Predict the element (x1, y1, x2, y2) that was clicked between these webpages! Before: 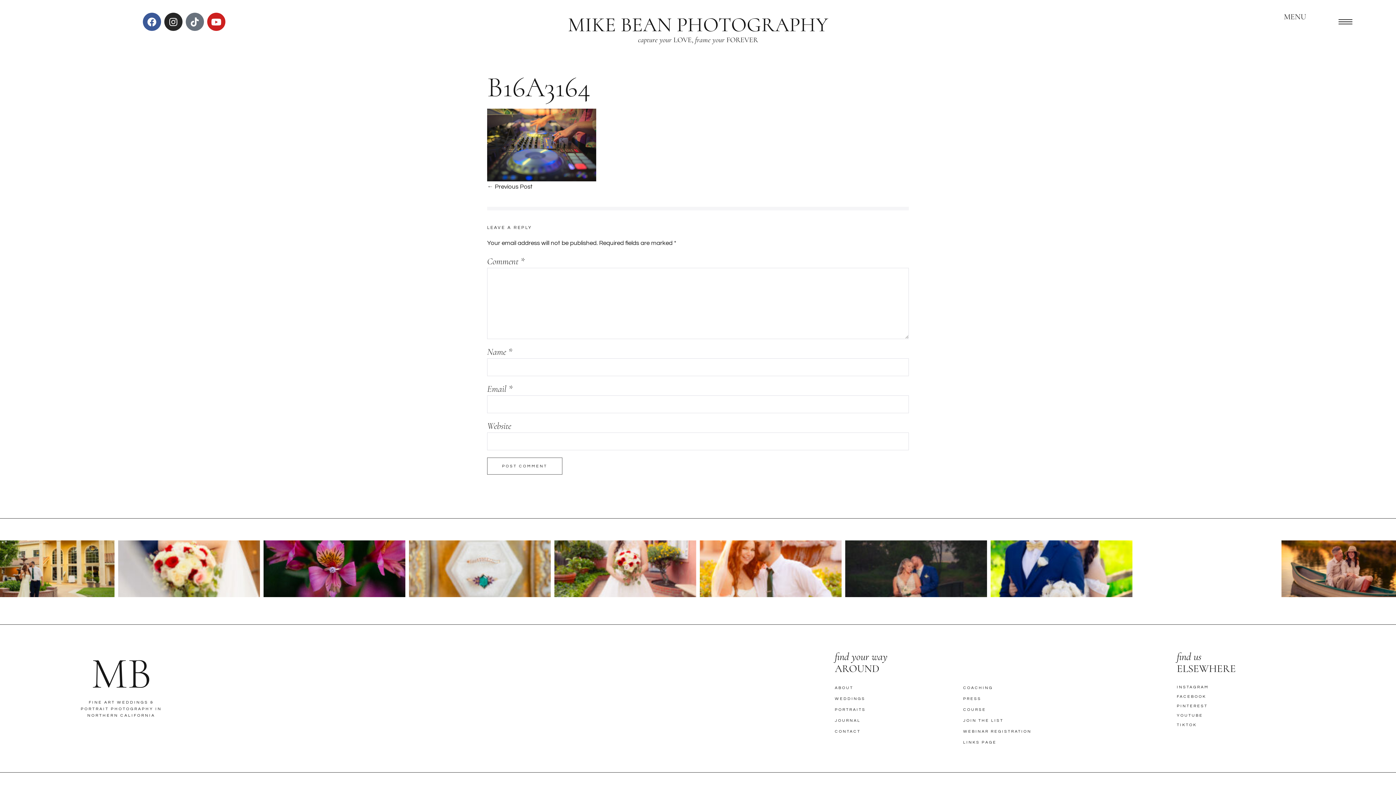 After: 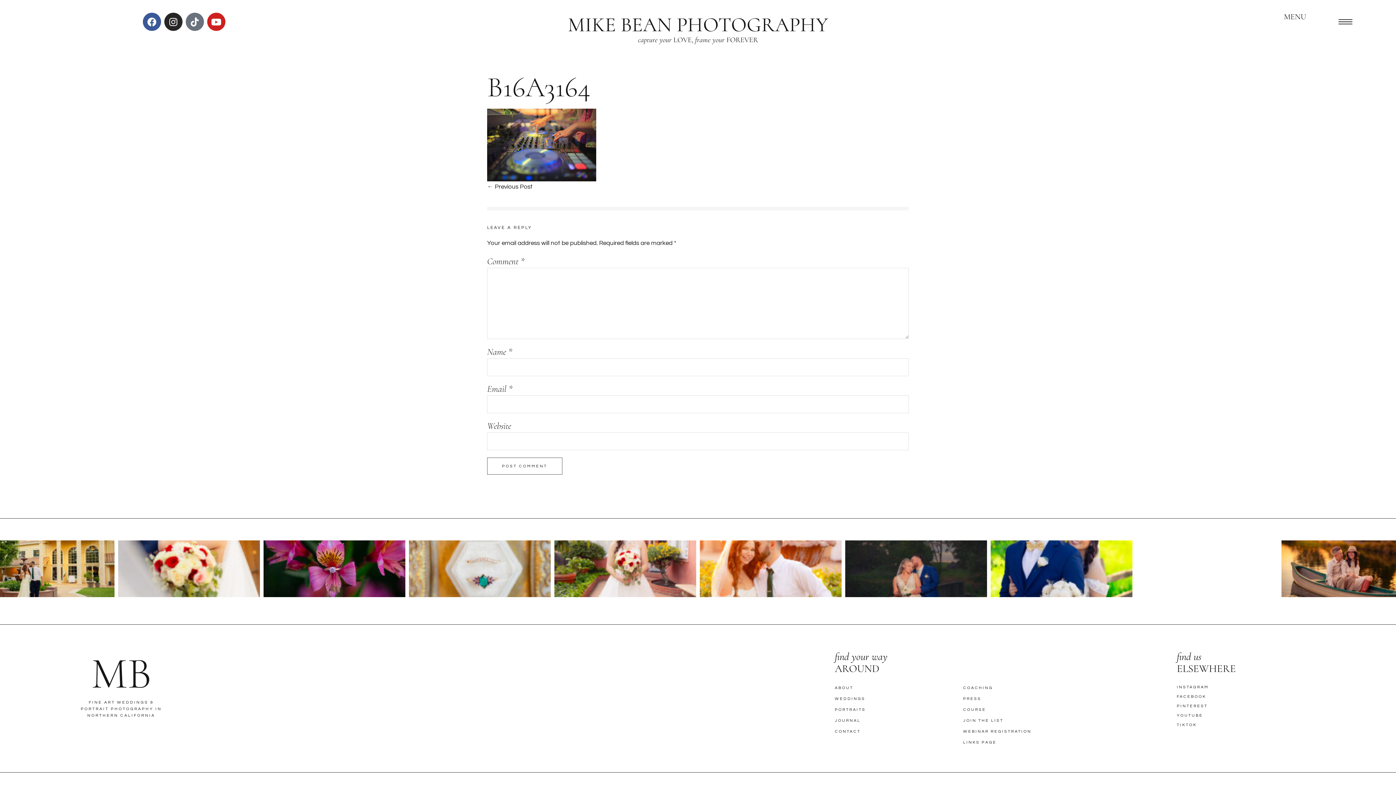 Action: bbox: (118, 540, 260, 597)